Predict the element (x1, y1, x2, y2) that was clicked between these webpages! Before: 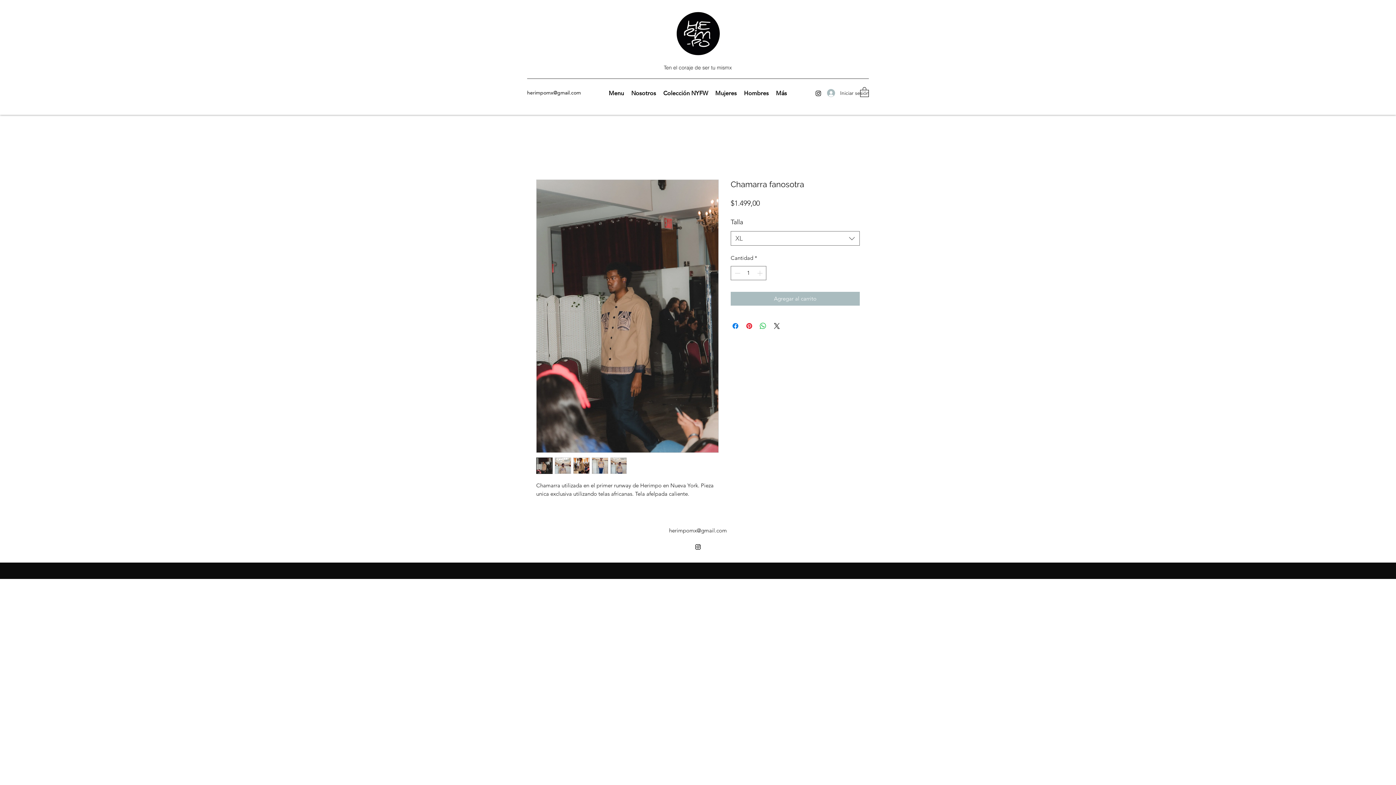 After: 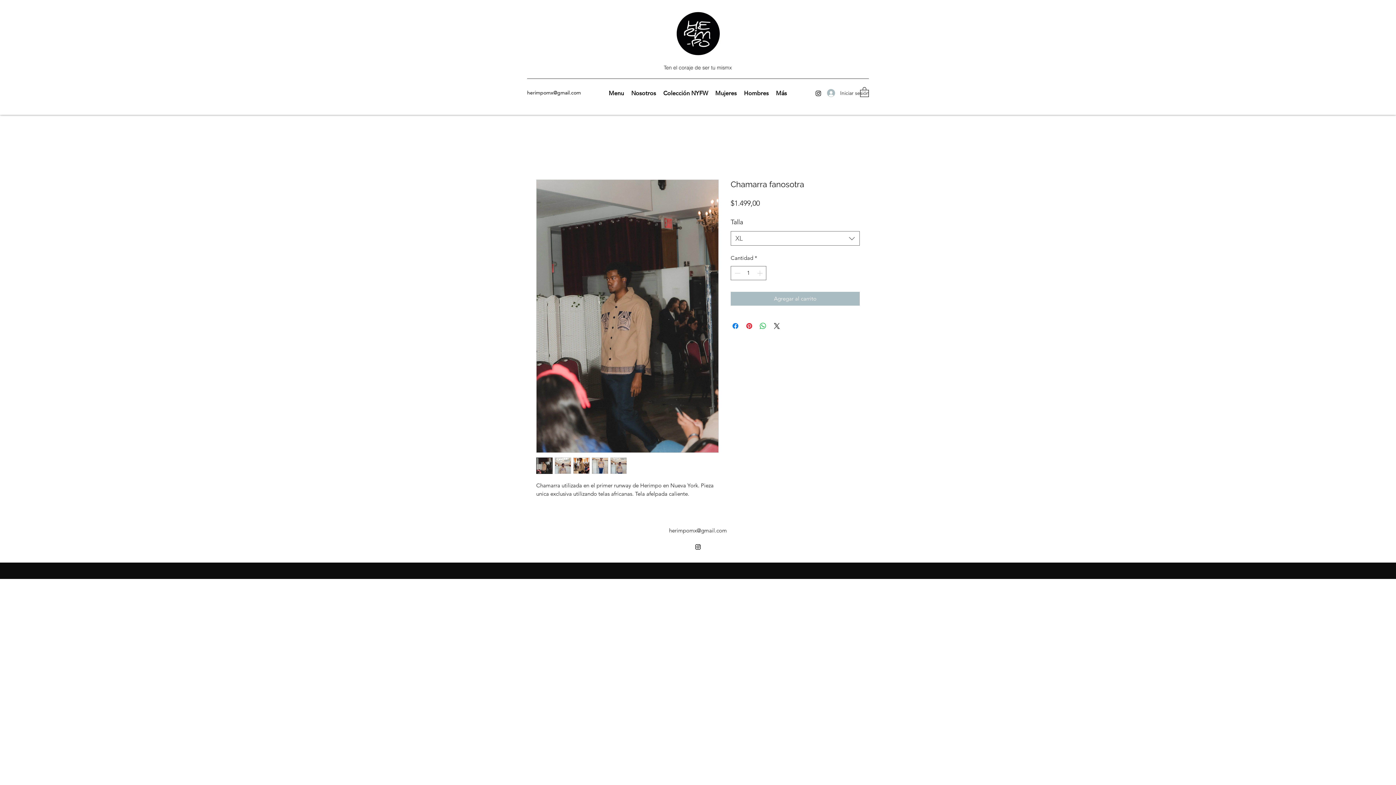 Action: bbox: (573, 457, 589, 474)